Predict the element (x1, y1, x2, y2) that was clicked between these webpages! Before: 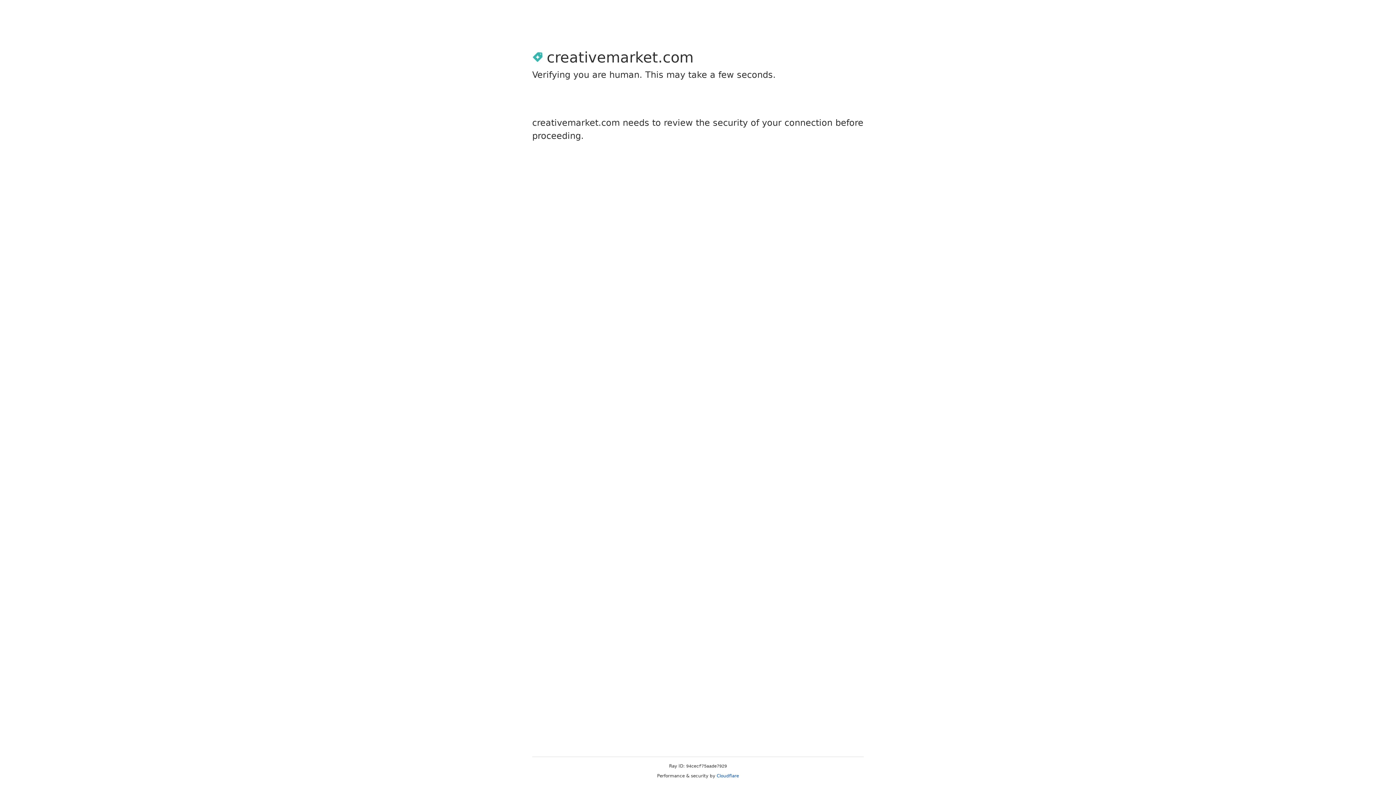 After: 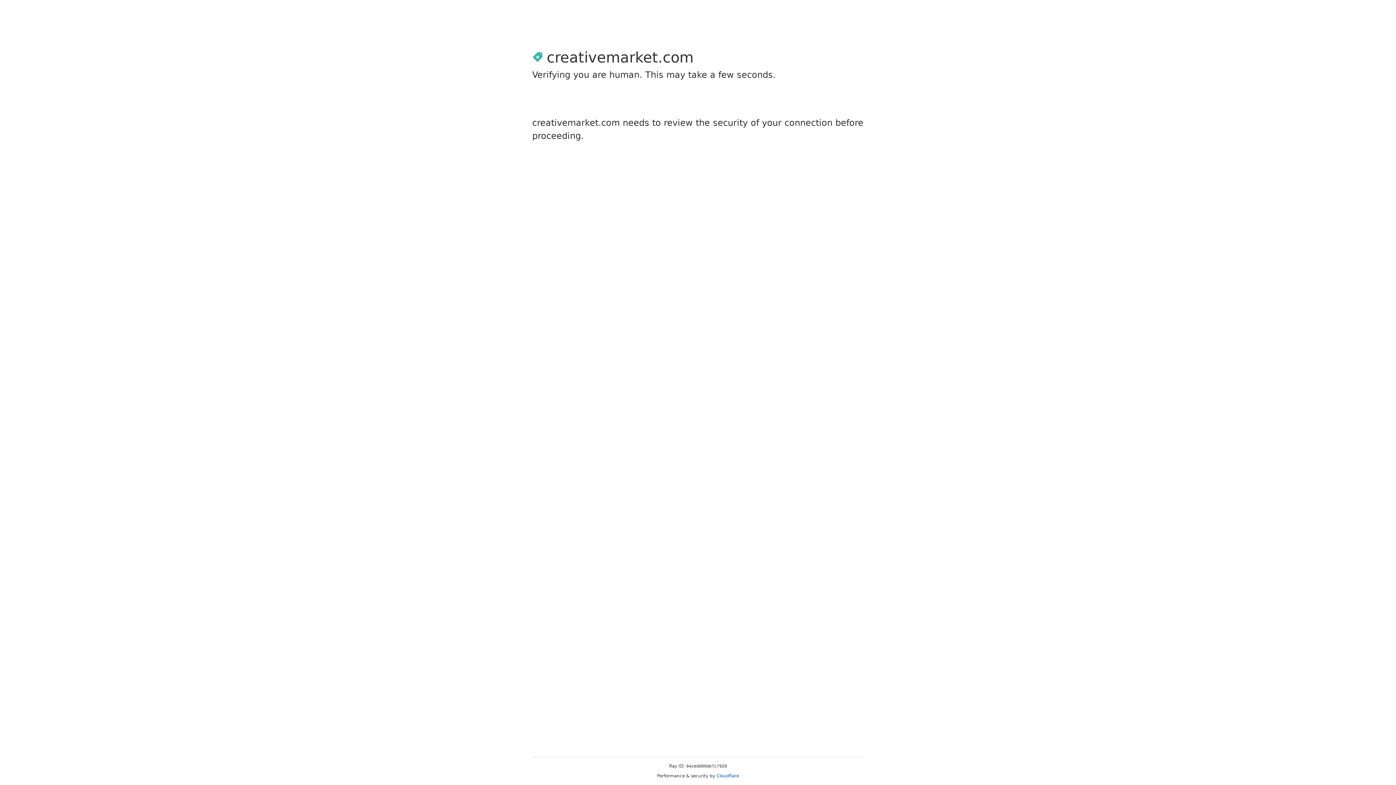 Action: bbox: (716, 773, 739, 778) label: Cloudflare